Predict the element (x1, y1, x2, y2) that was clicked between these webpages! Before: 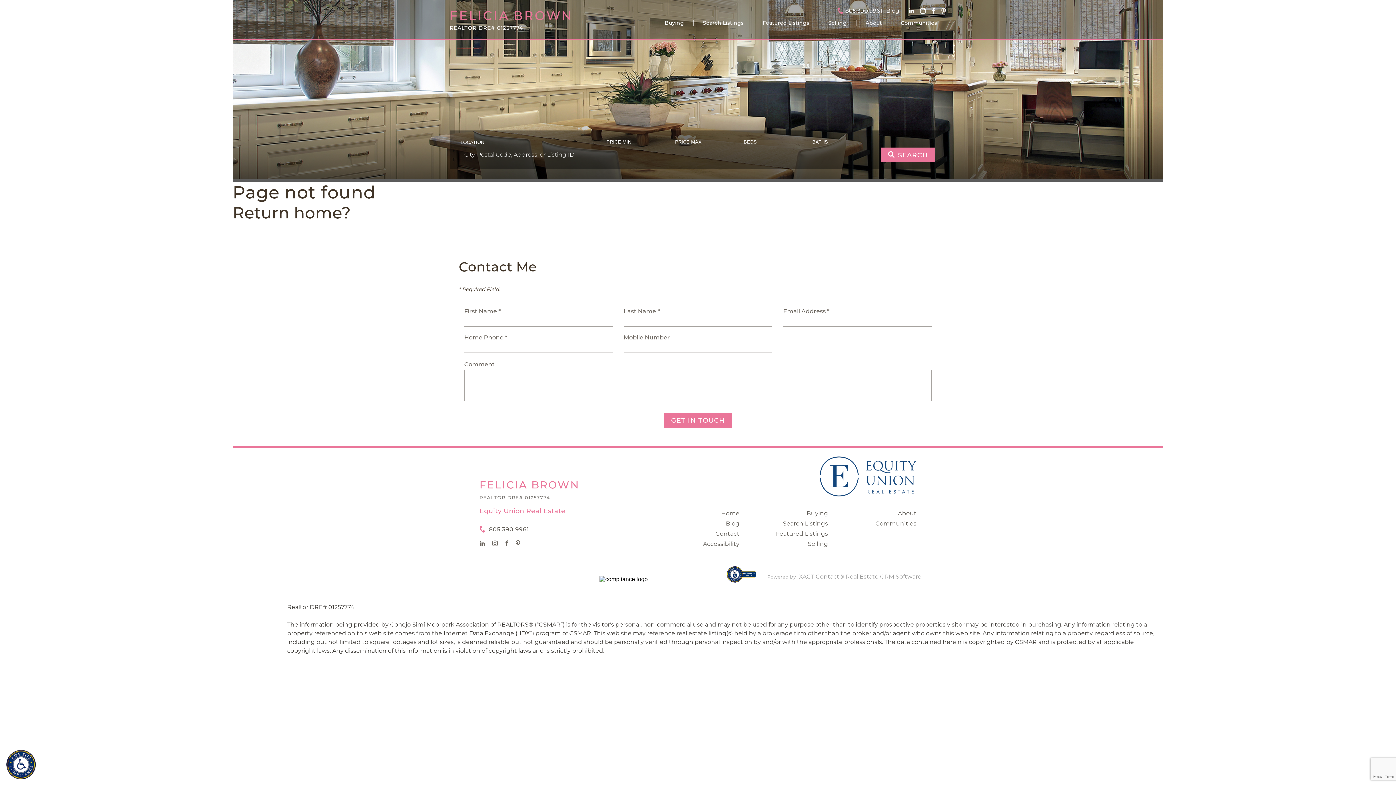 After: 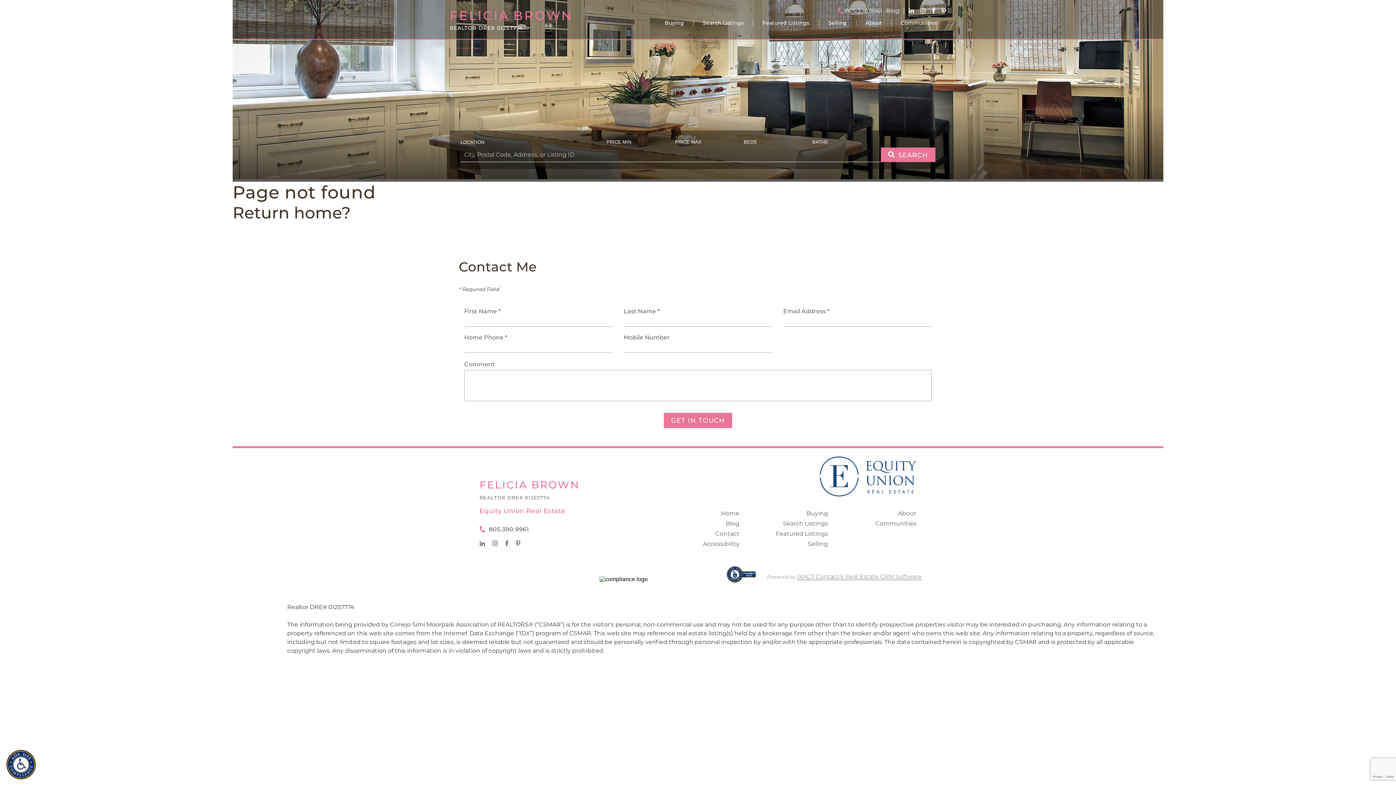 Action: label: IXACT Contact® Real Estate CRM Software bbox: (797, 573, 921, 580)